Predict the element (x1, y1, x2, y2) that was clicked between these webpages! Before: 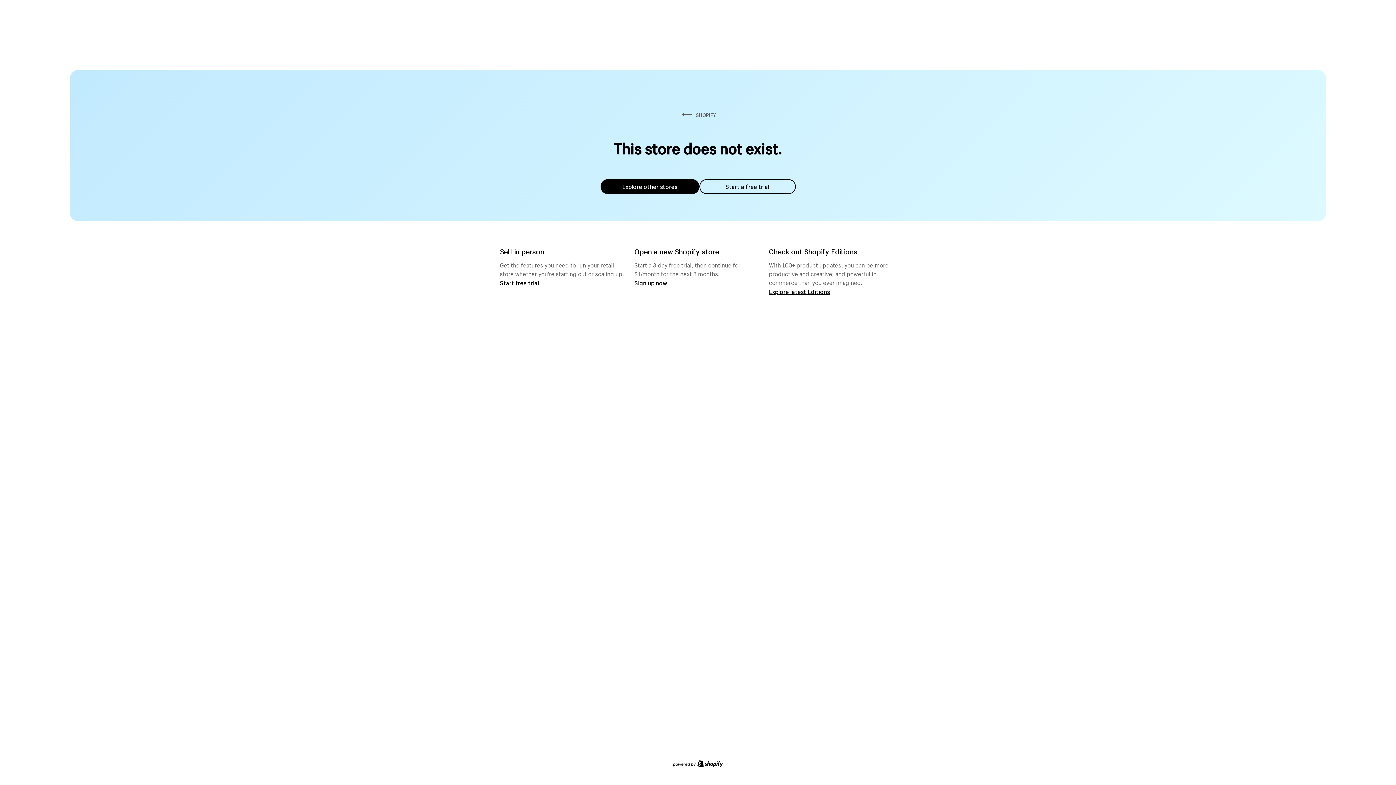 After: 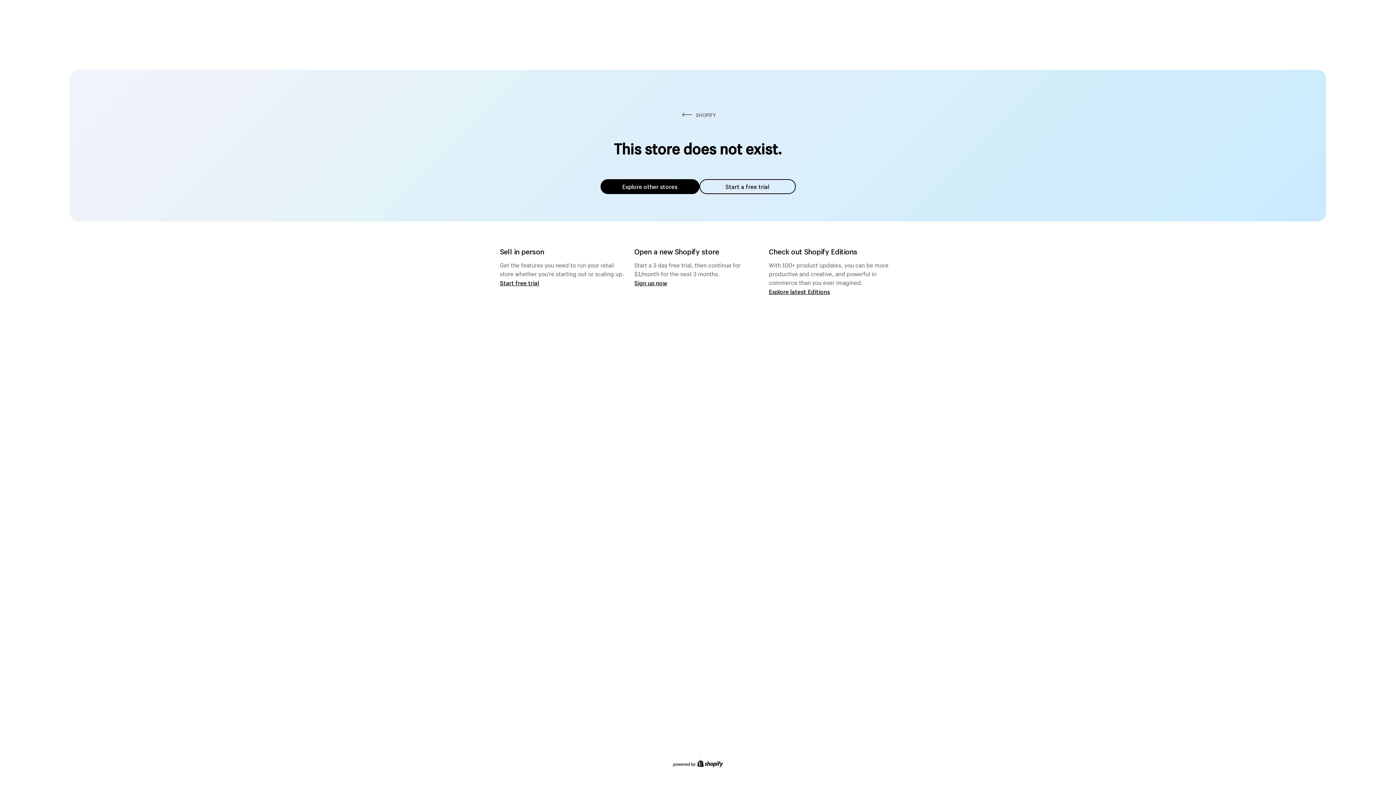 Action: bbox: (600, 179, 699, 194) label: Explore other stores